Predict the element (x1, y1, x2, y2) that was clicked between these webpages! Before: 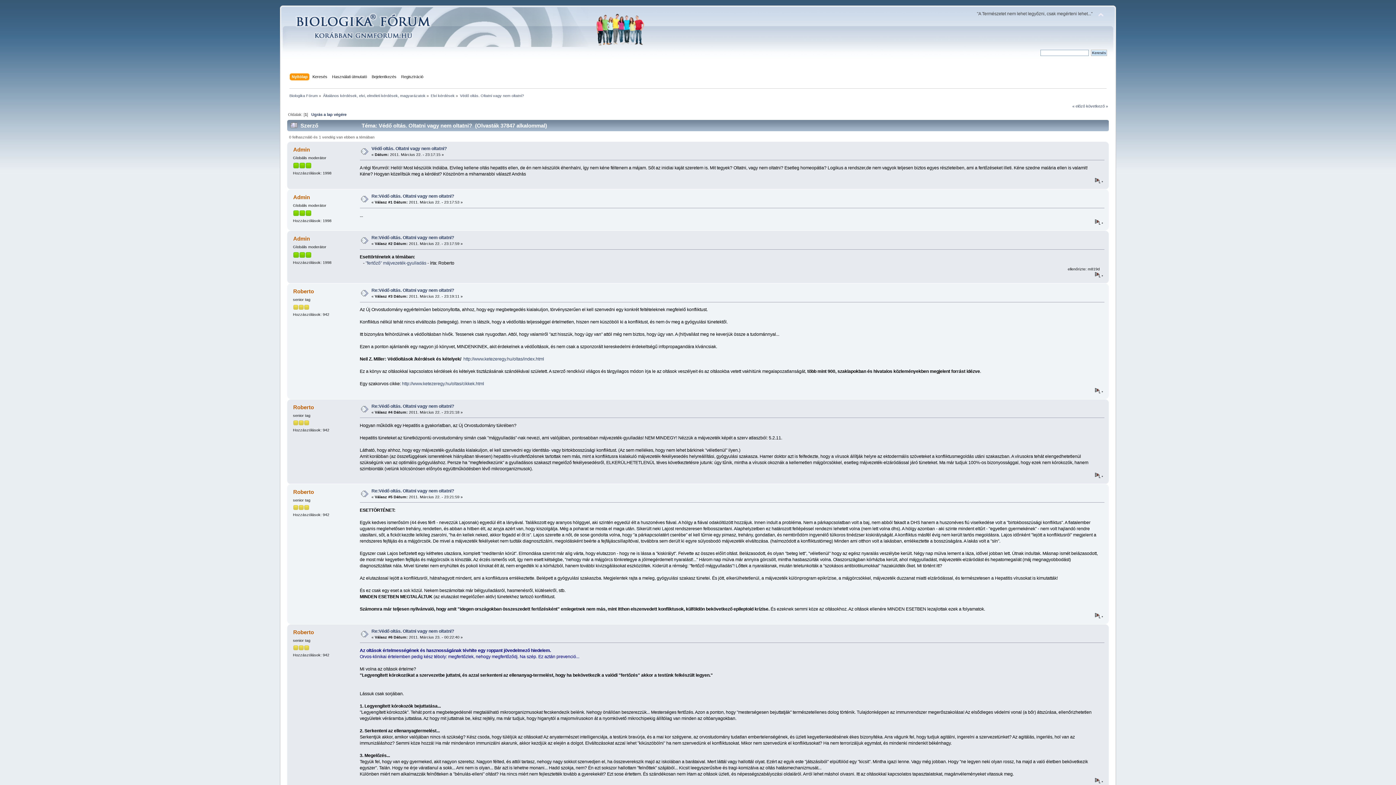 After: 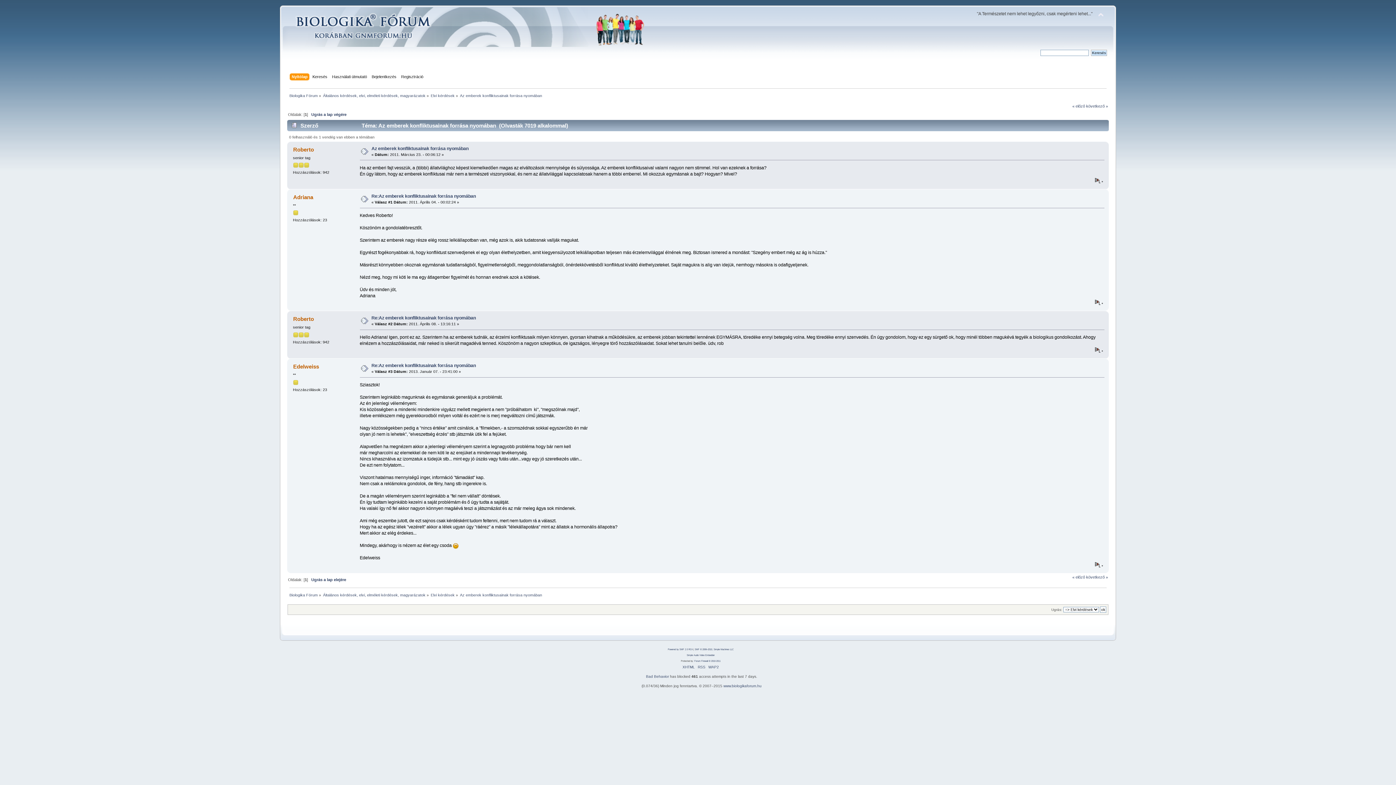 Action: label: következő » bbox: (1086, 103, 1108, 108)